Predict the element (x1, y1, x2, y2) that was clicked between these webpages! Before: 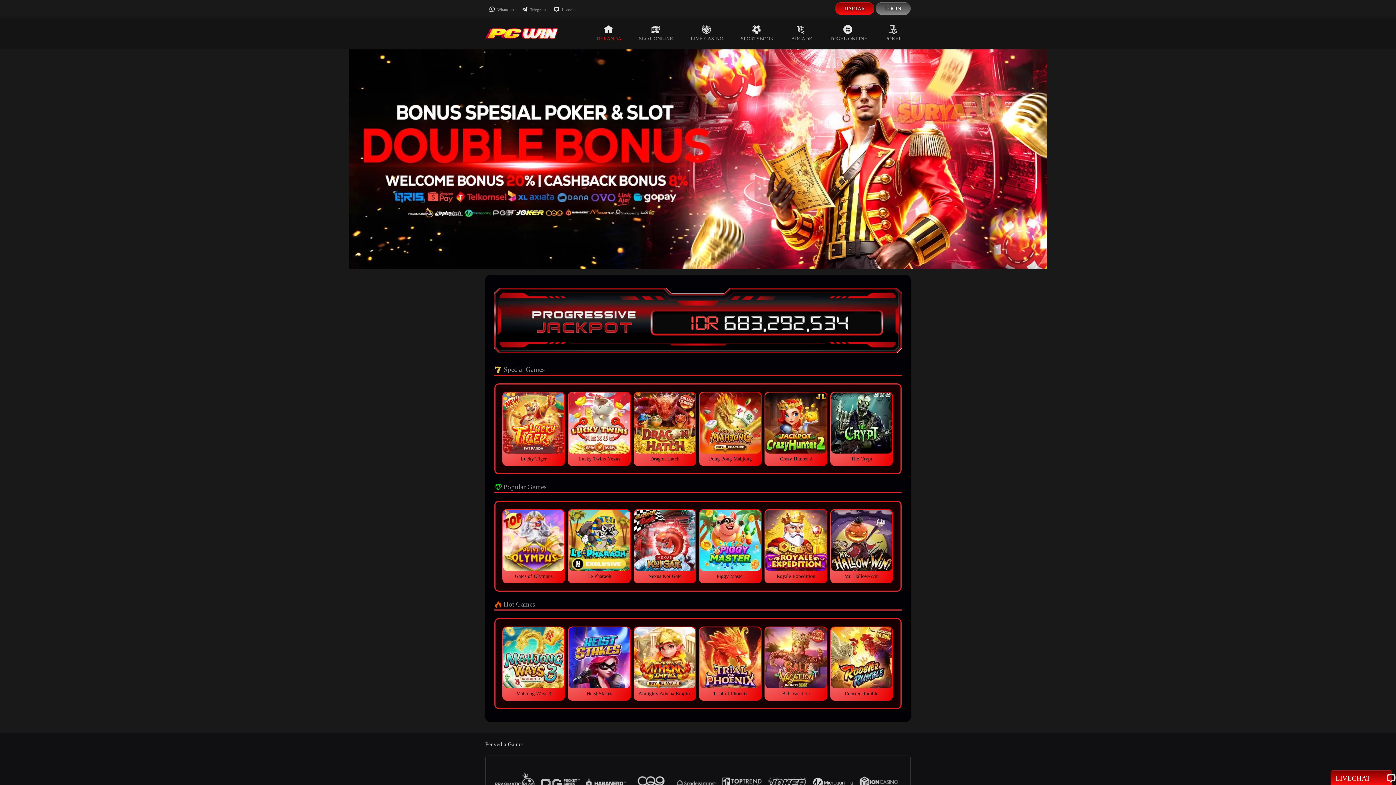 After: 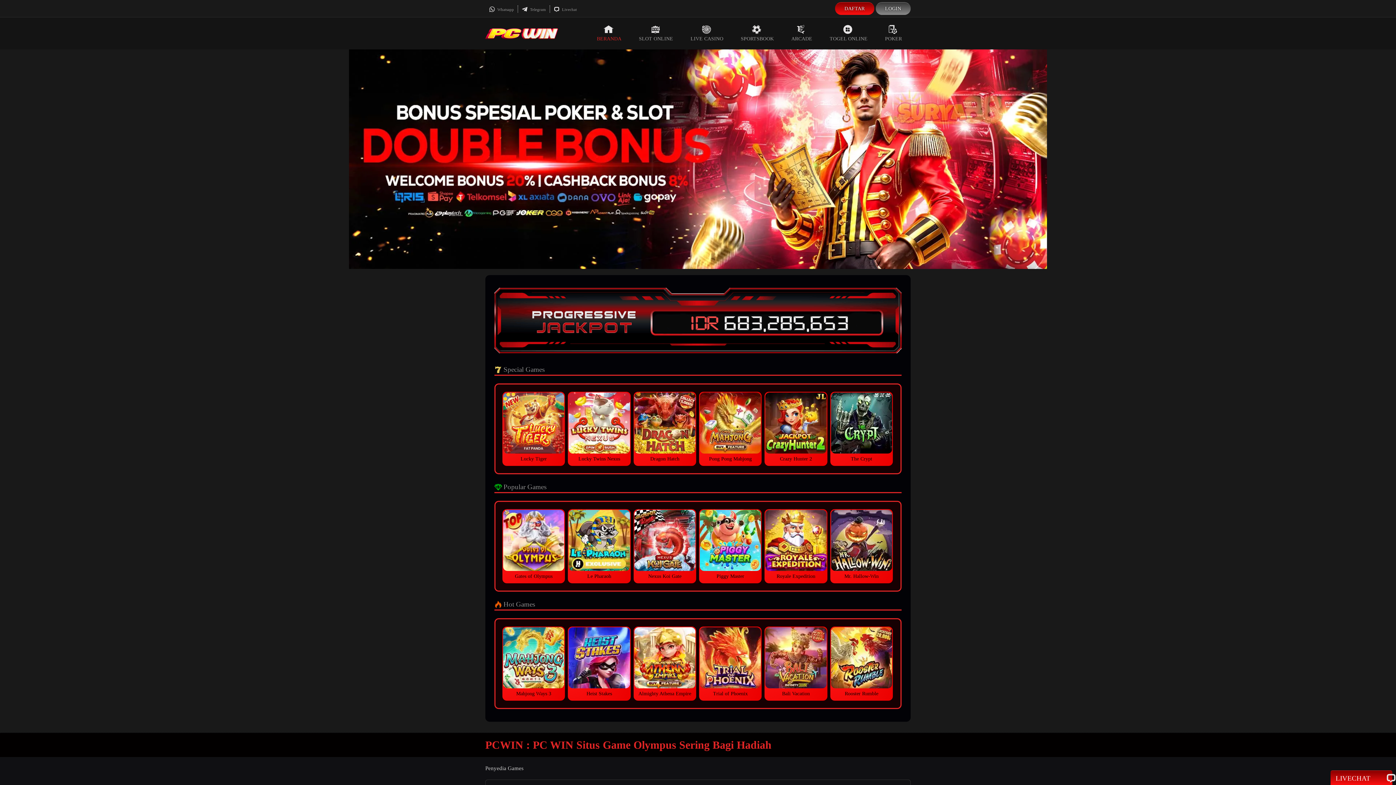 Action: bbox: (485, 30, 558, 36)